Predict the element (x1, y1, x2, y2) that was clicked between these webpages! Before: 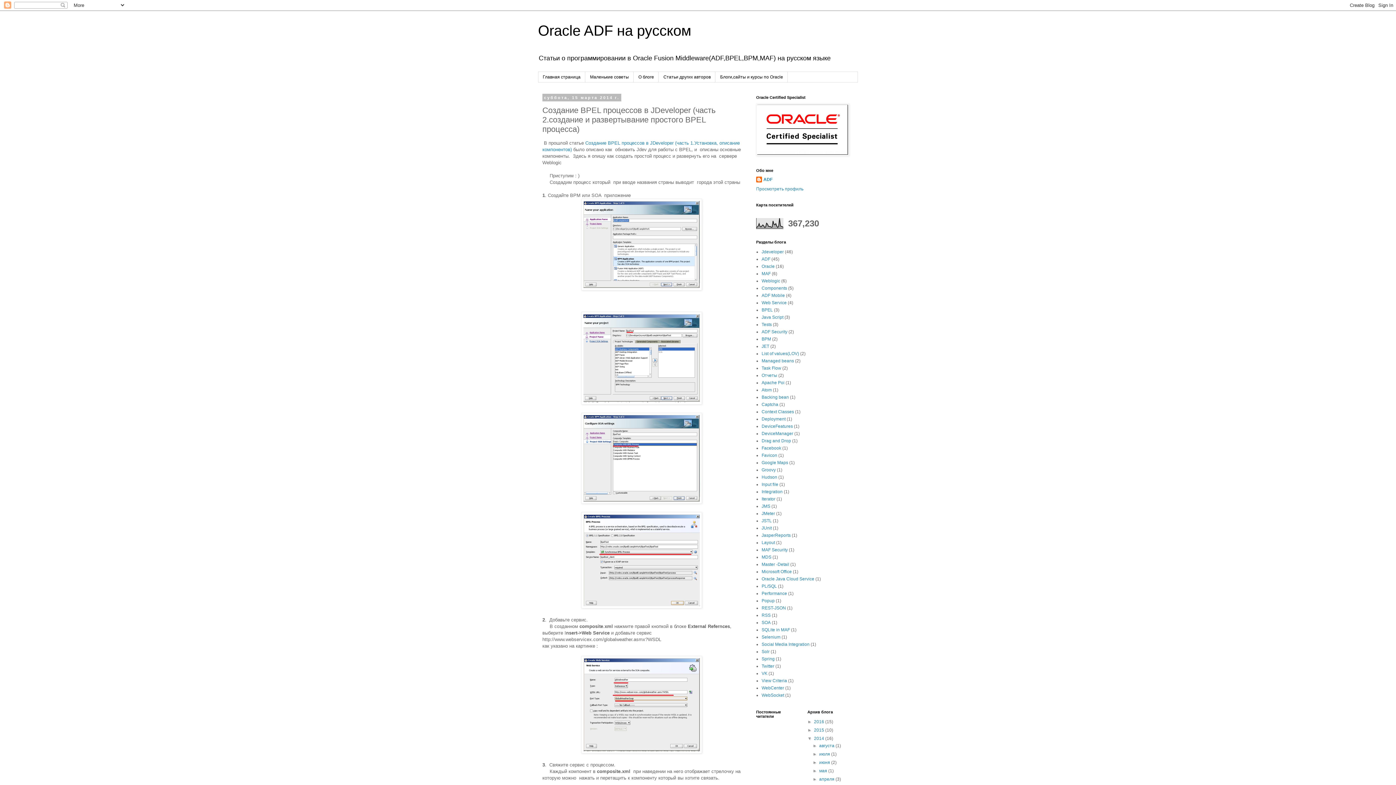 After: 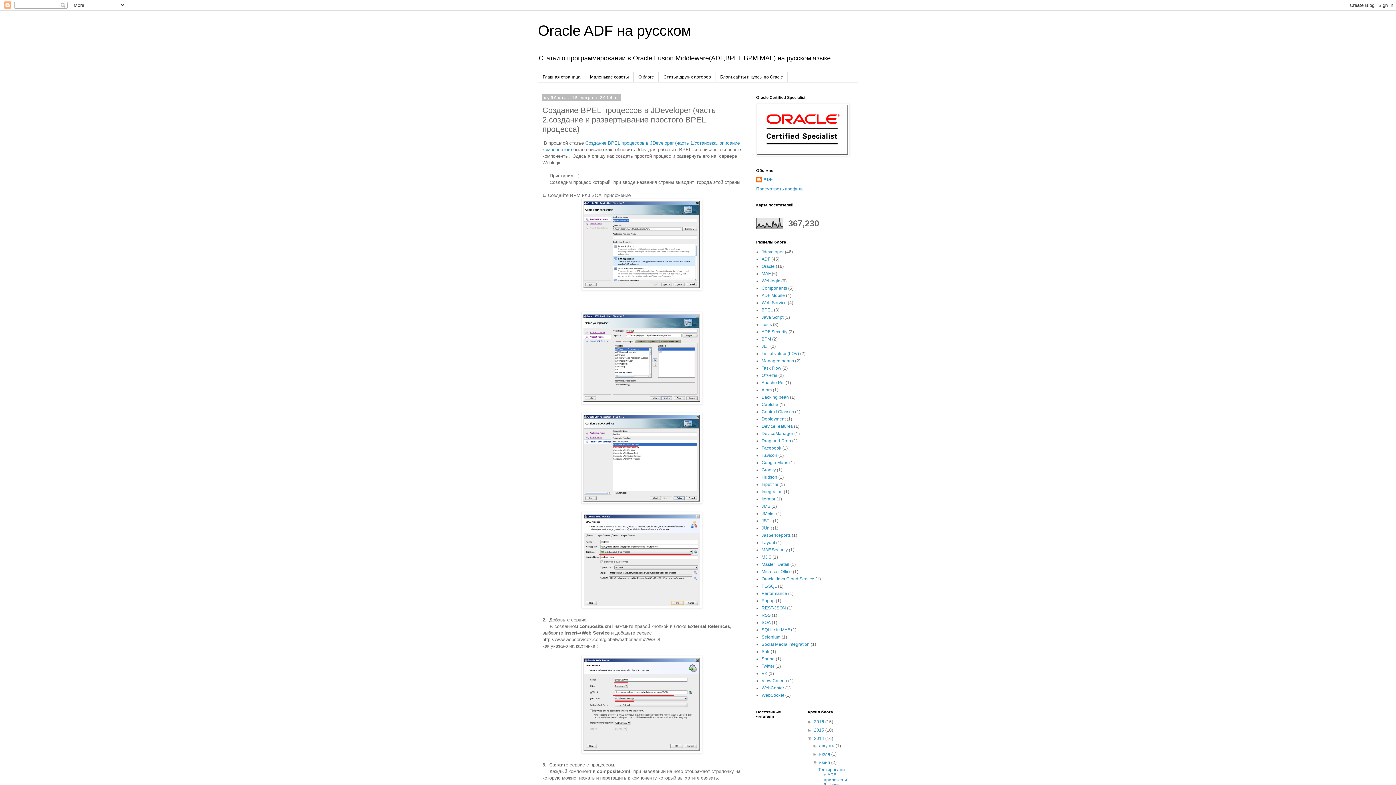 Action: bbox: (812, 760, 819, 765) label: ►  